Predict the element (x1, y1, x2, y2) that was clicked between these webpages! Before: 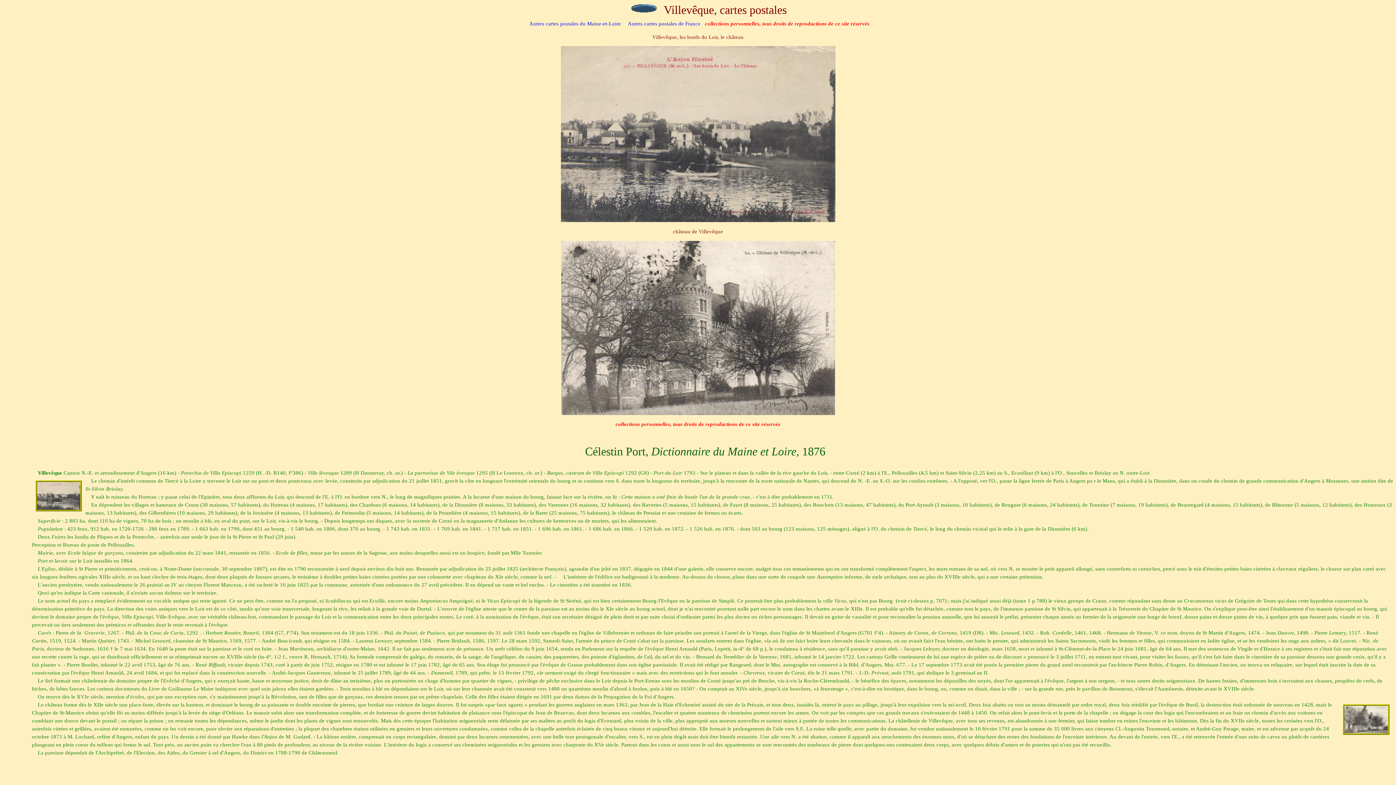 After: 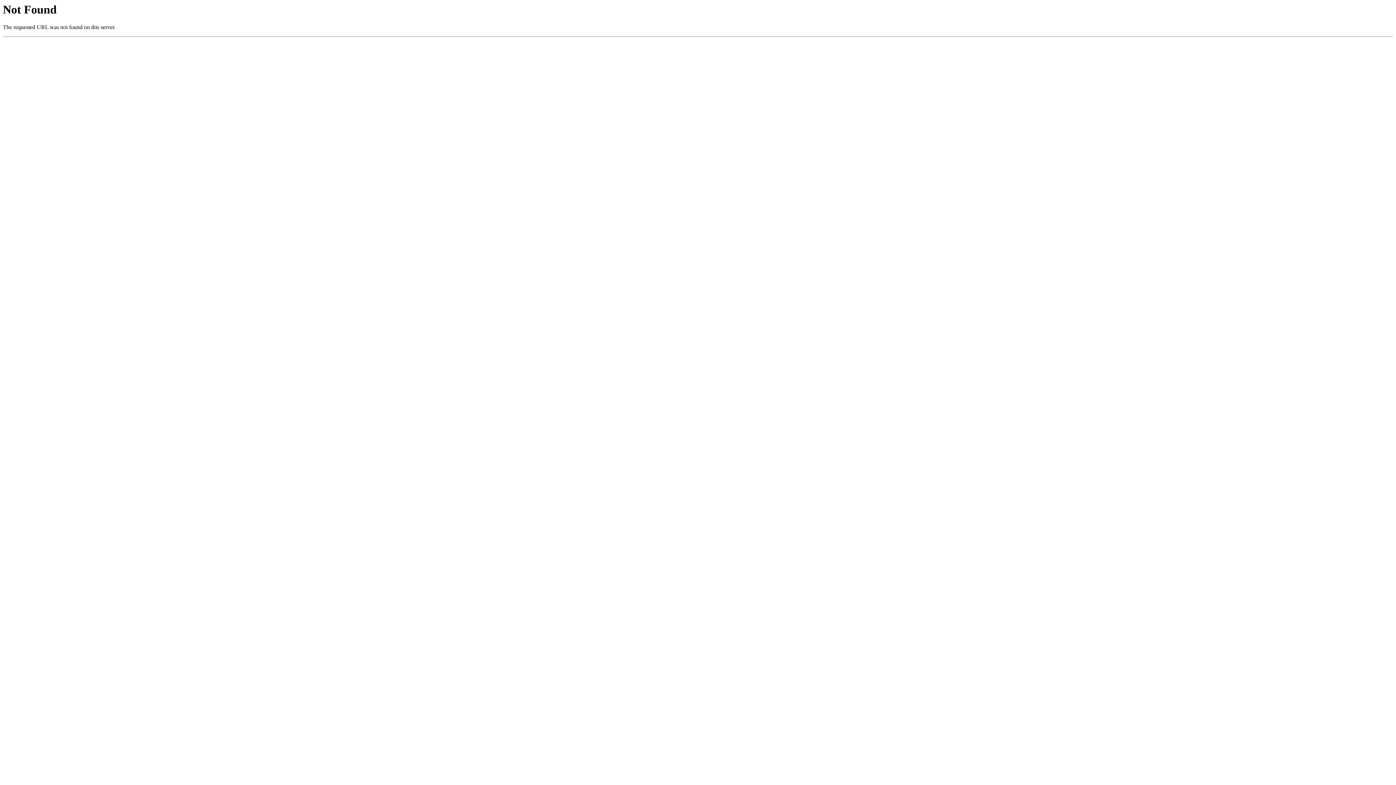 Action: bbox: (624, 3, 664, 16)